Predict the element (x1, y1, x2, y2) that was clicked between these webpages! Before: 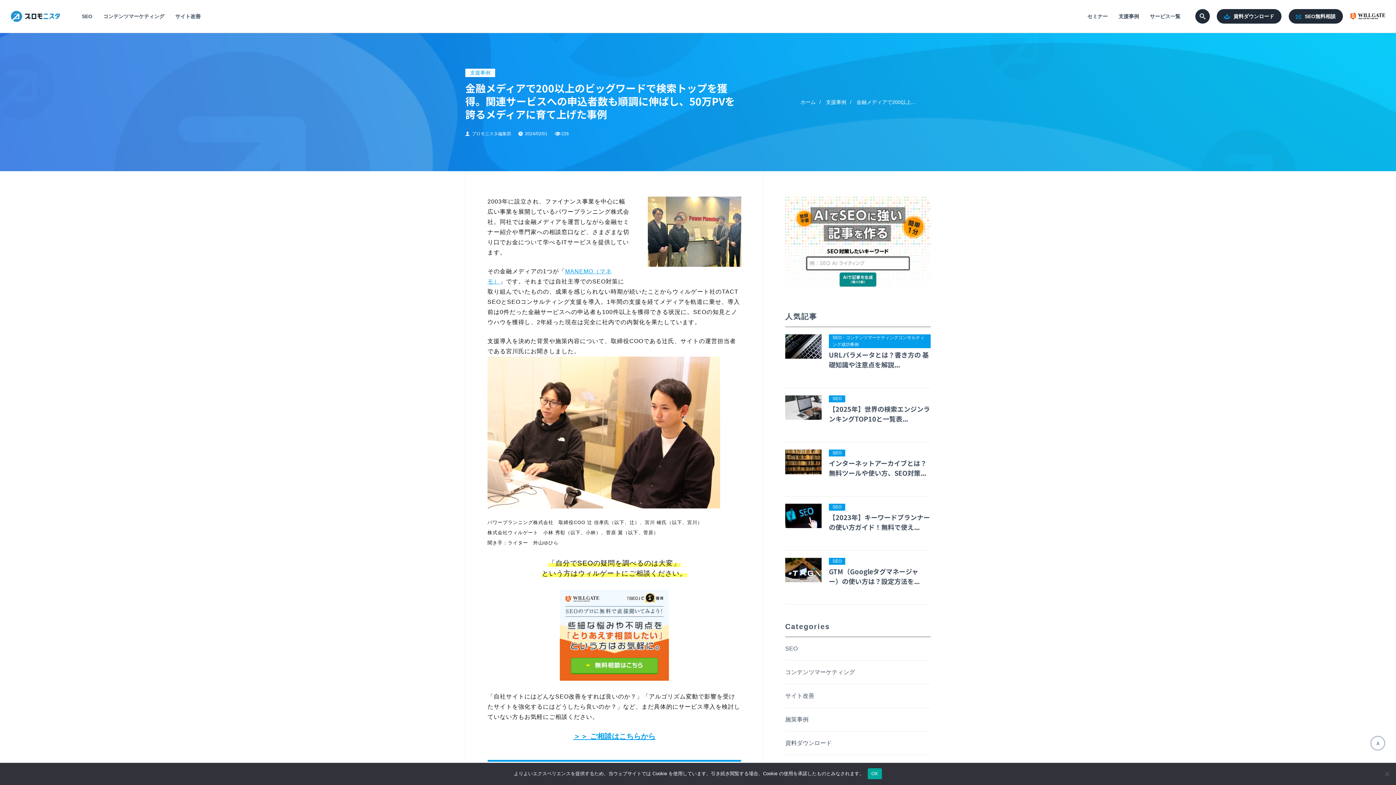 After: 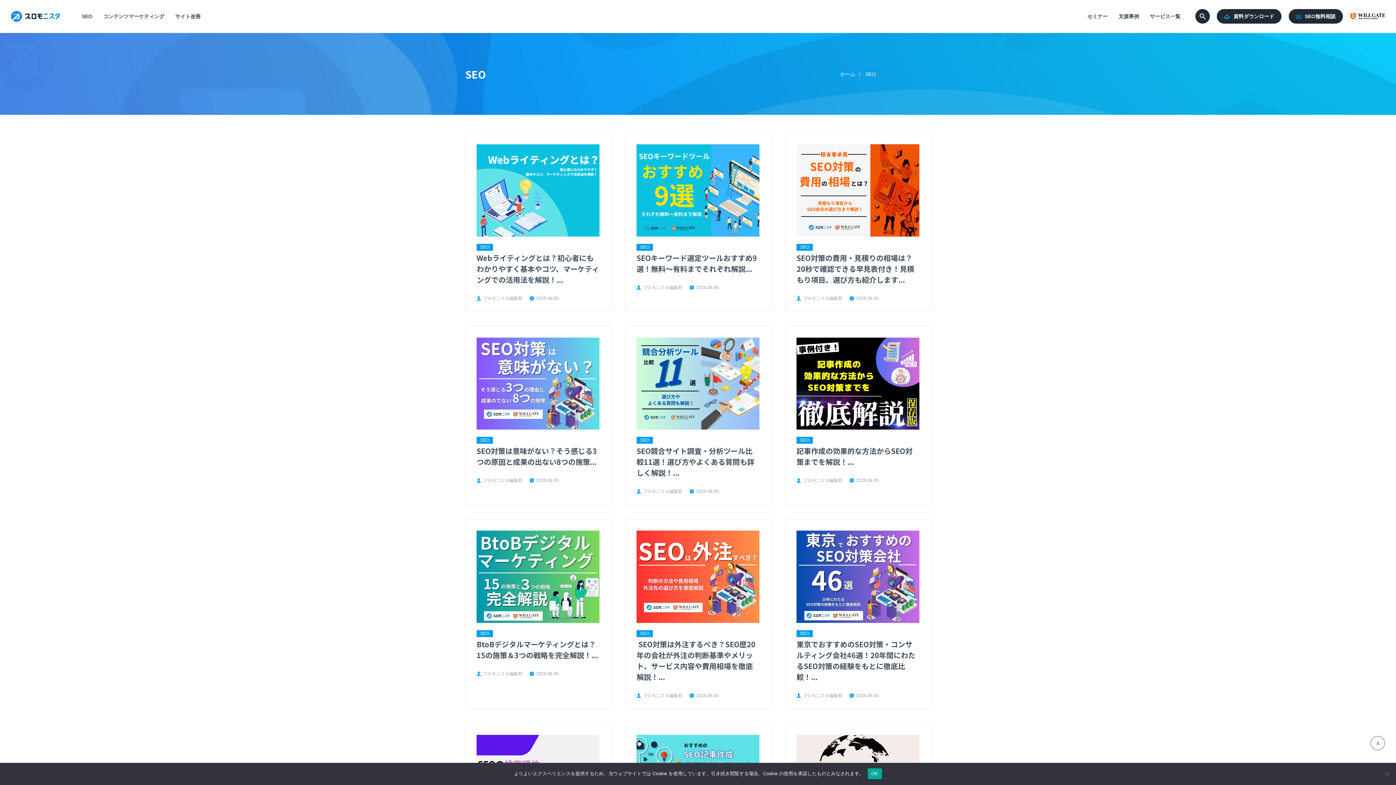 Action: bbox: (829, 449, 845, 456) label: SEO